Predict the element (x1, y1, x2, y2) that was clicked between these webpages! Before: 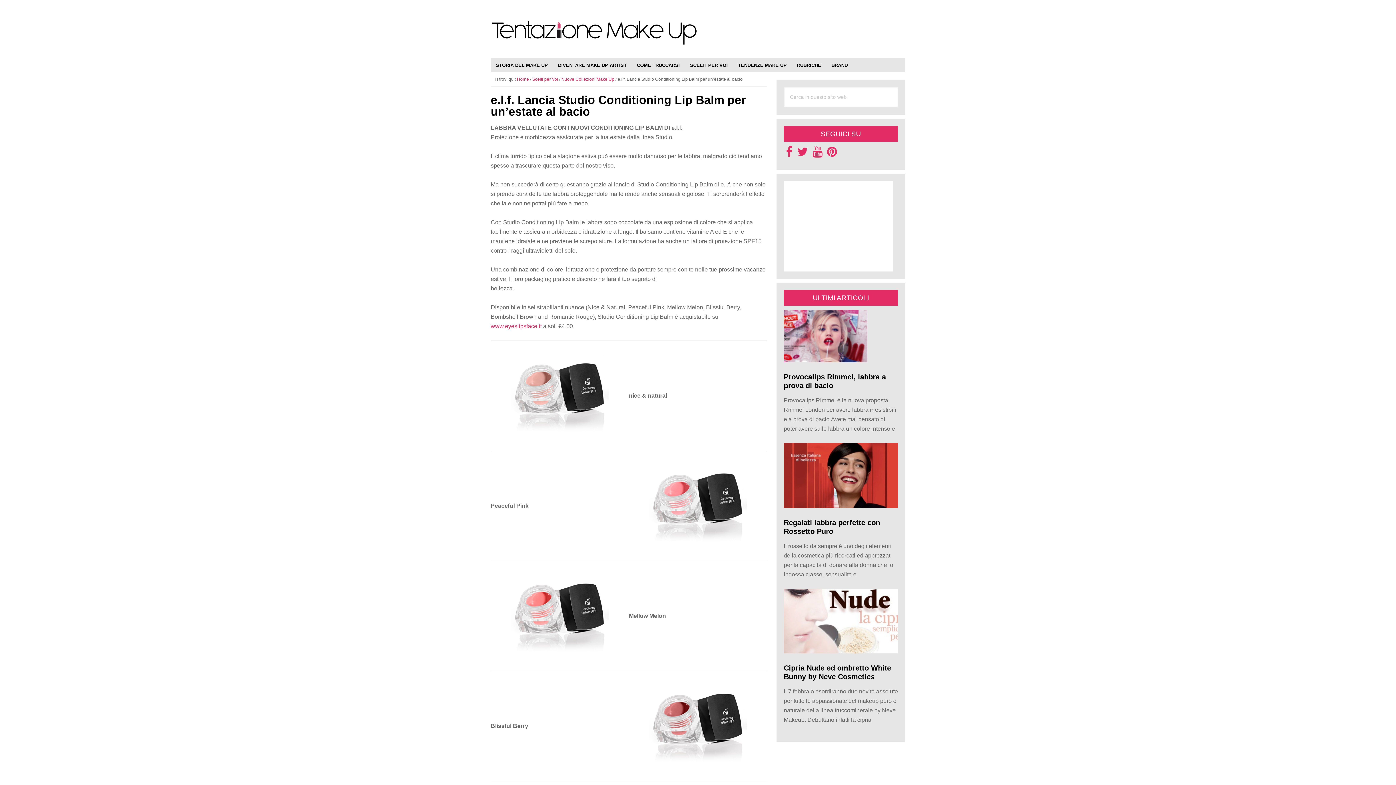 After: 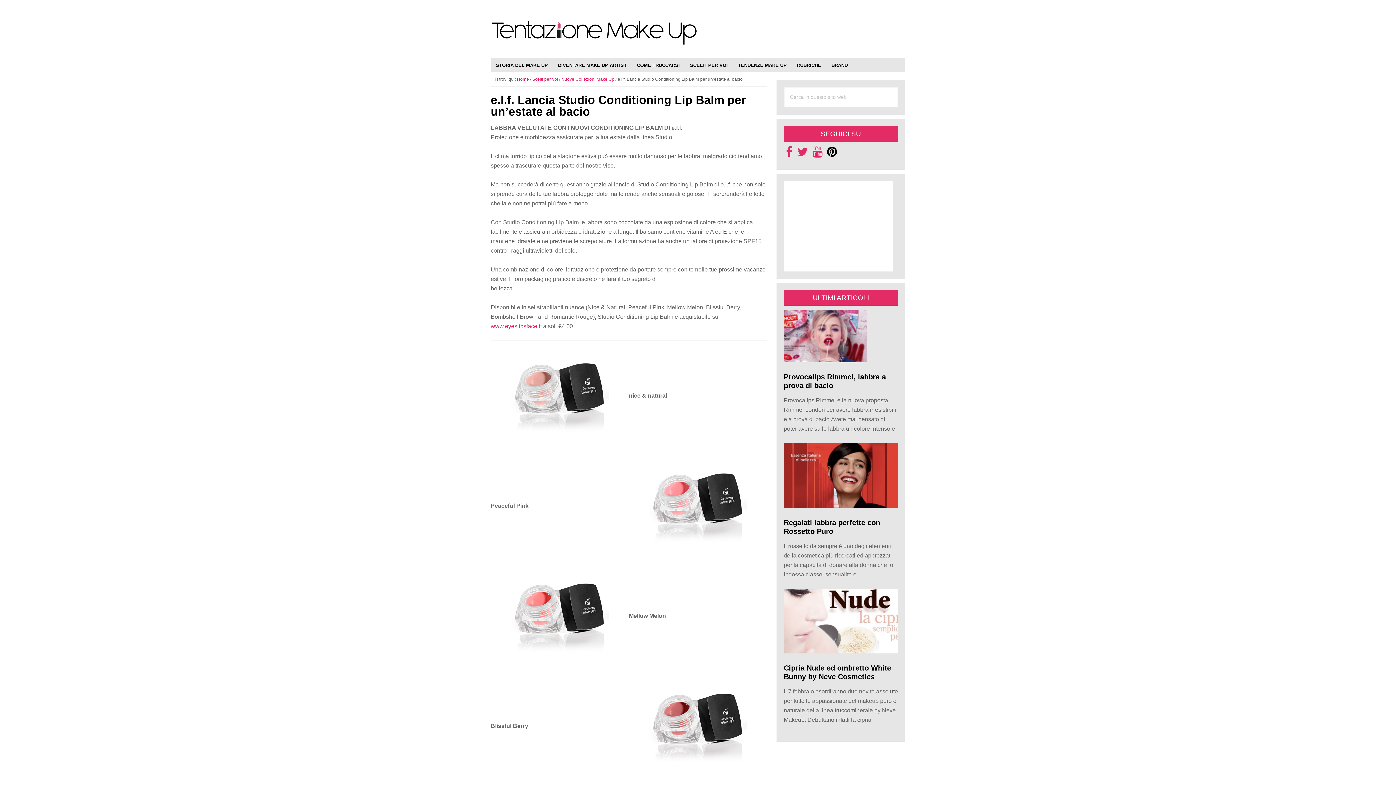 Action: bbox: (827, 150, 837, 156) label: pintest